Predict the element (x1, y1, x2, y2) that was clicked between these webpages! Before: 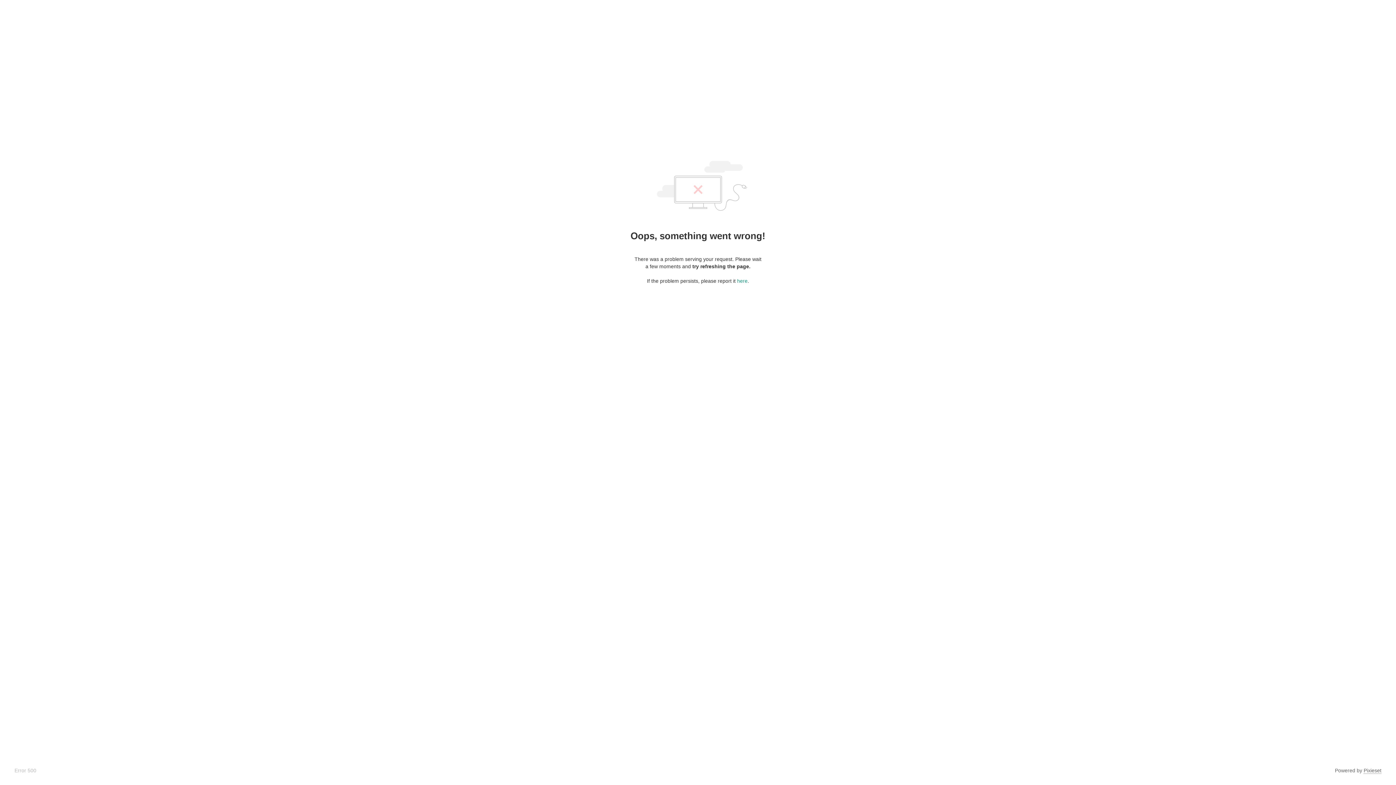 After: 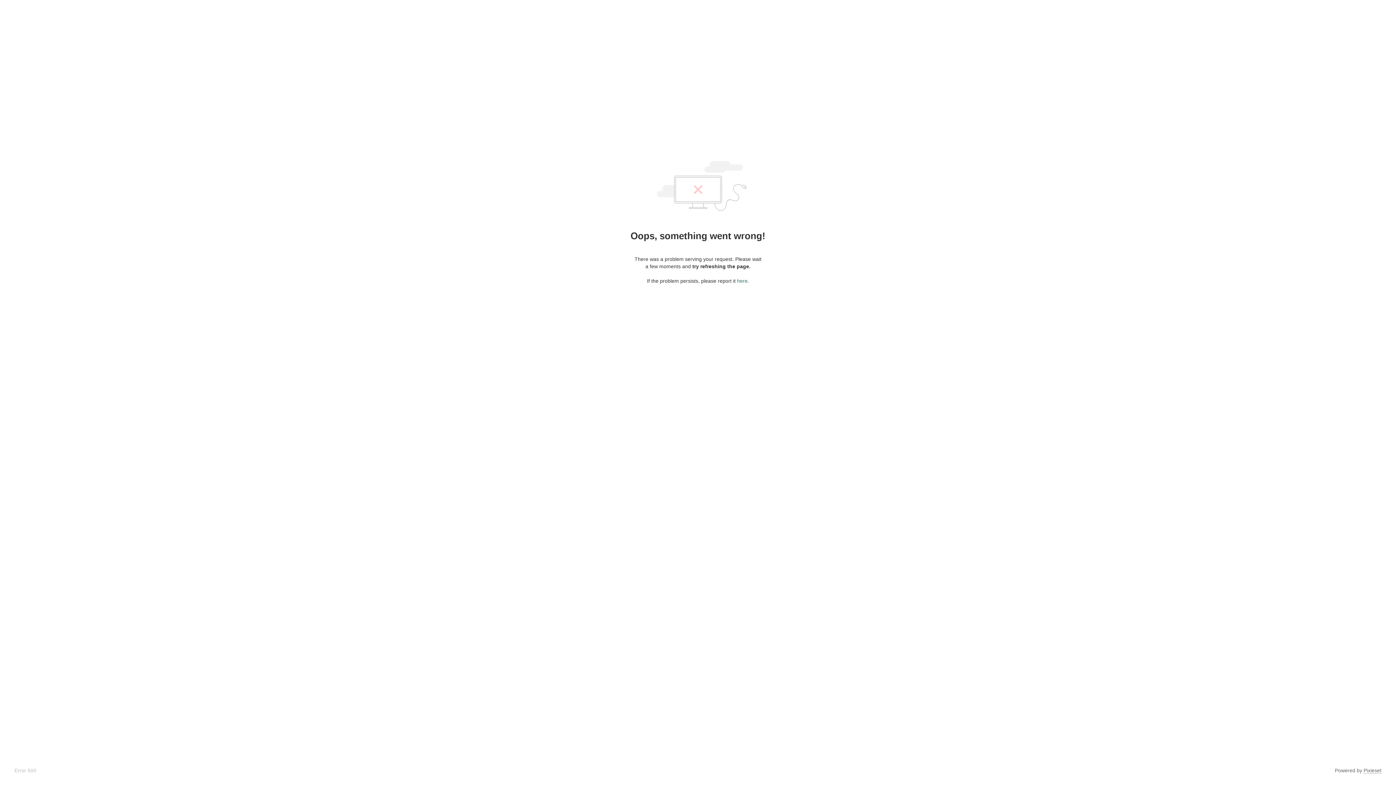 Action: label: here bbox: (737, 278, 747, 284)